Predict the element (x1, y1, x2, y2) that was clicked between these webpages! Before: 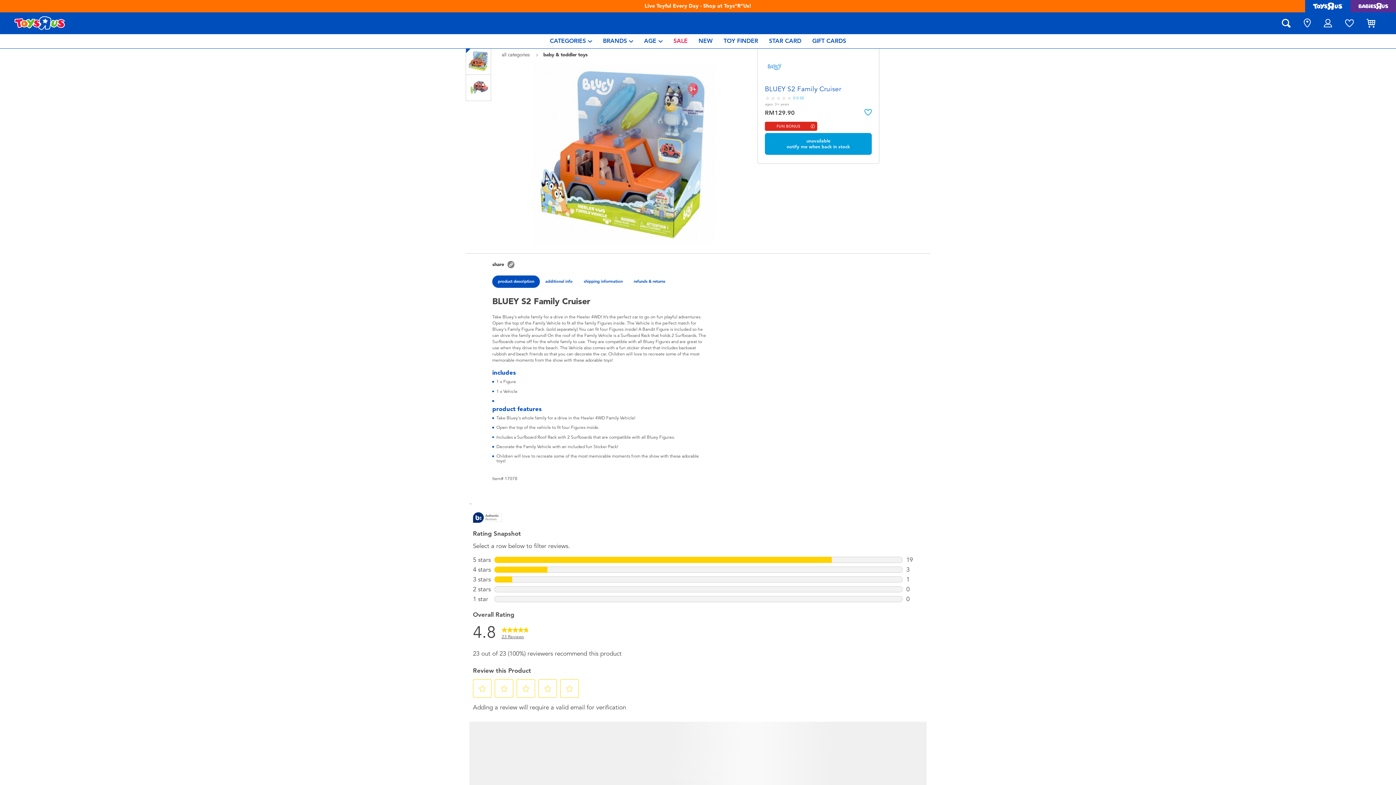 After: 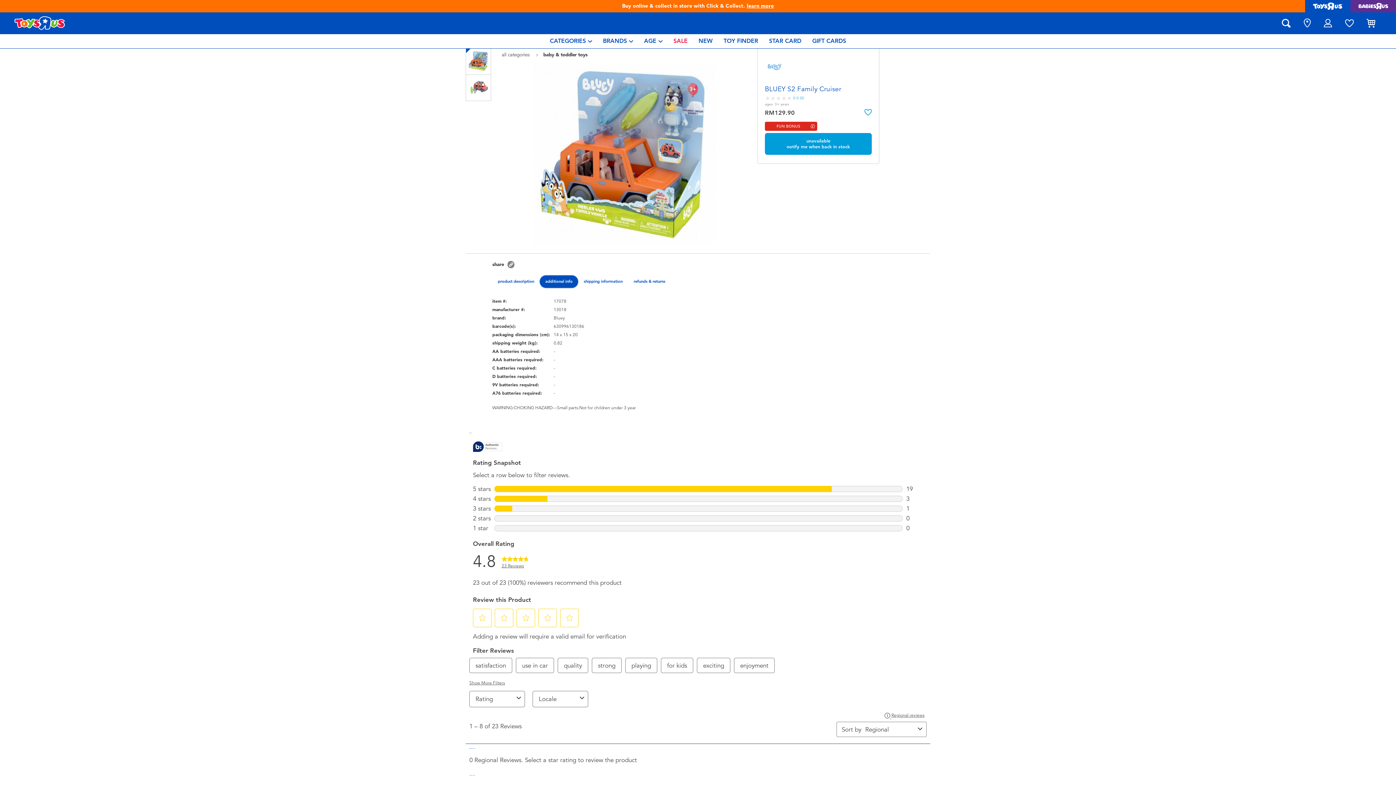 Action: bbox: (539, 275, 578, 288) label: additional info